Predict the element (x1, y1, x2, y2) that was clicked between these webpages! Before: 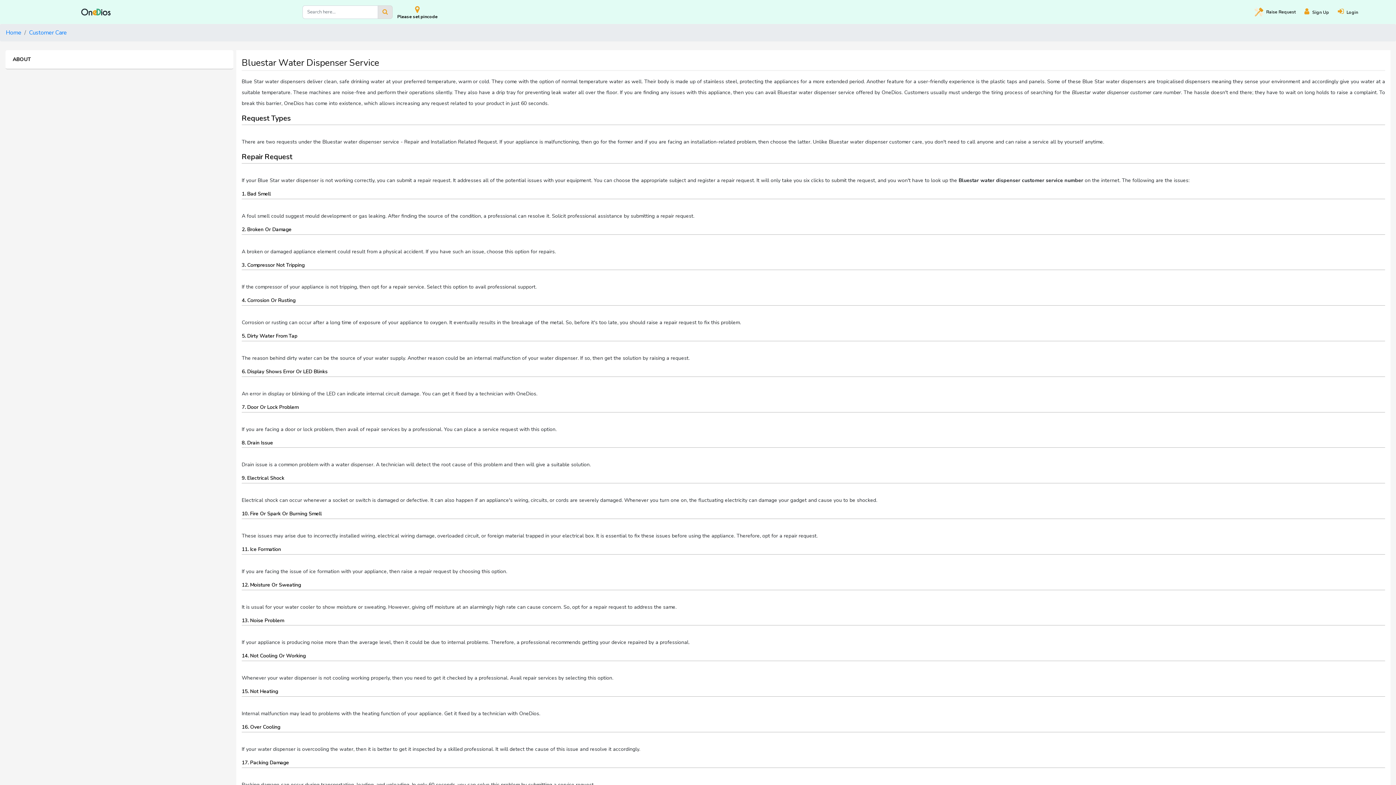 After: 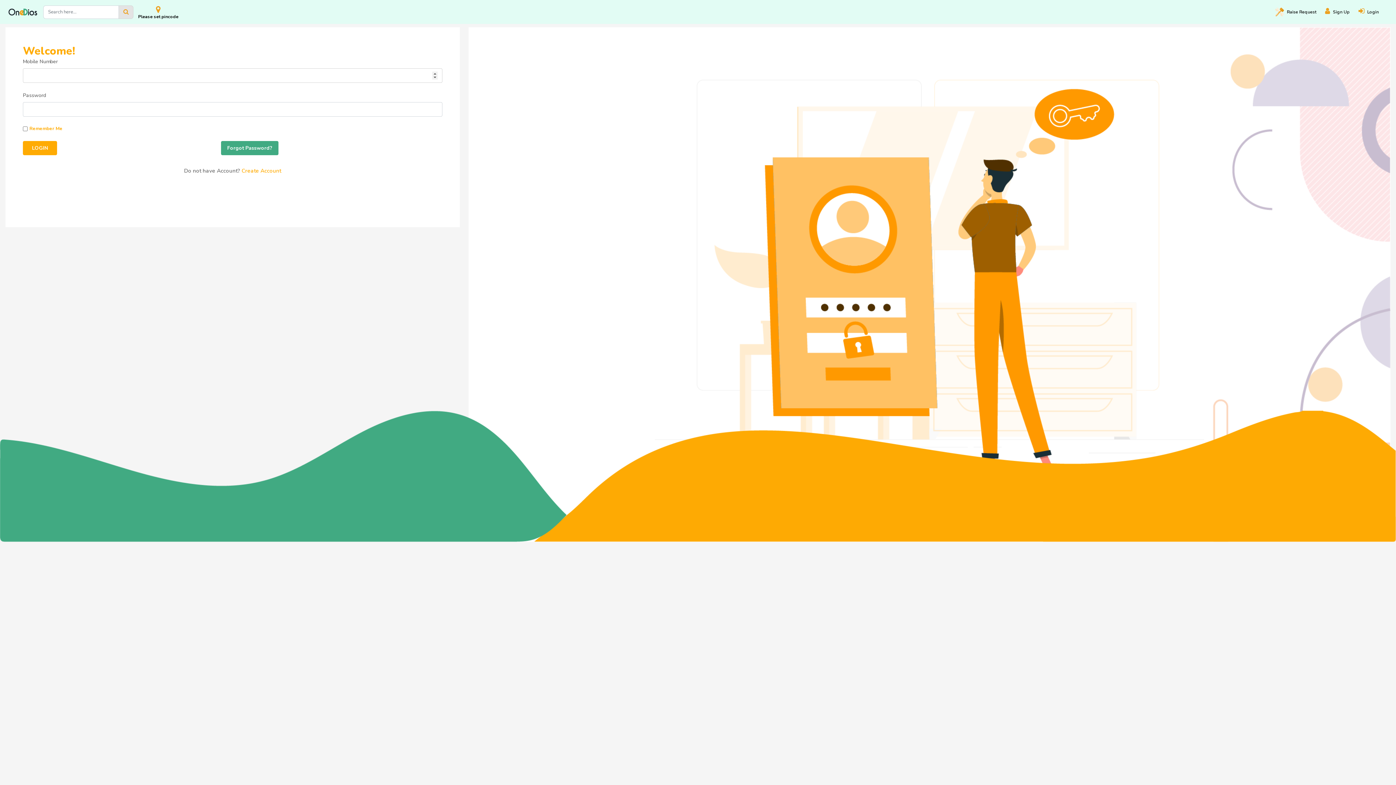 Action: bbox: (1338, 4, 1367, 19) label: Login